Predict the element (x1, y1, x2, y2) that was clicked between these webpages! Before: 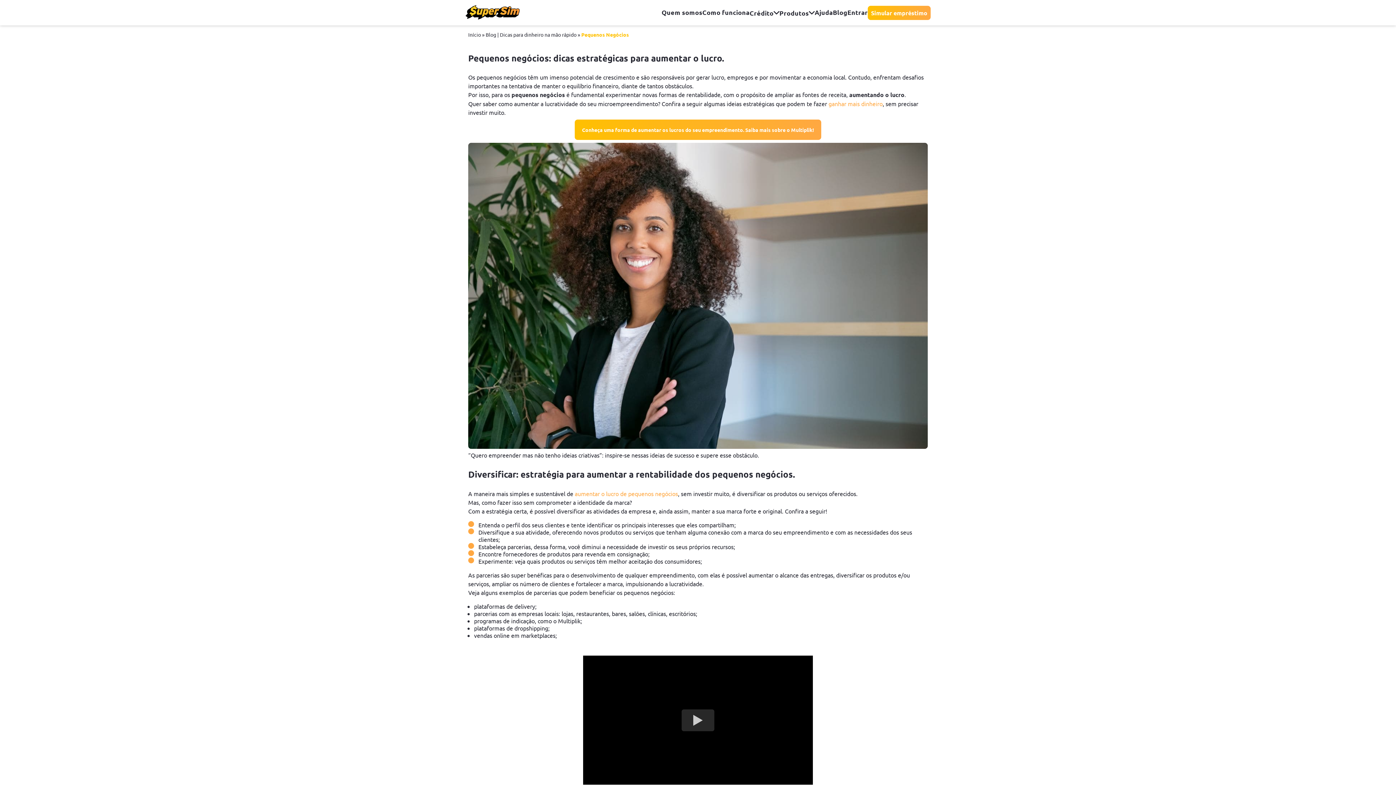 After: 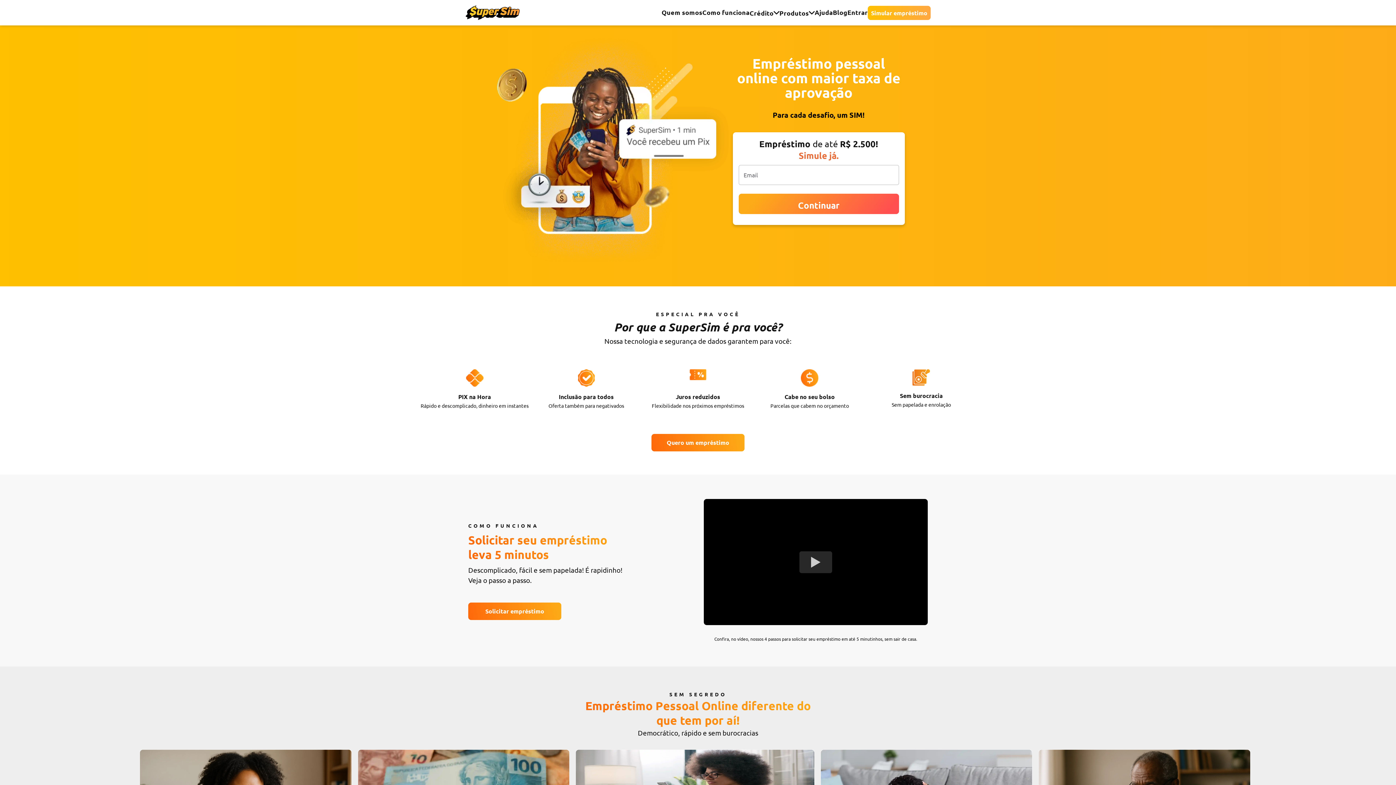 Action: bbox: (465, 4, 520, 20)